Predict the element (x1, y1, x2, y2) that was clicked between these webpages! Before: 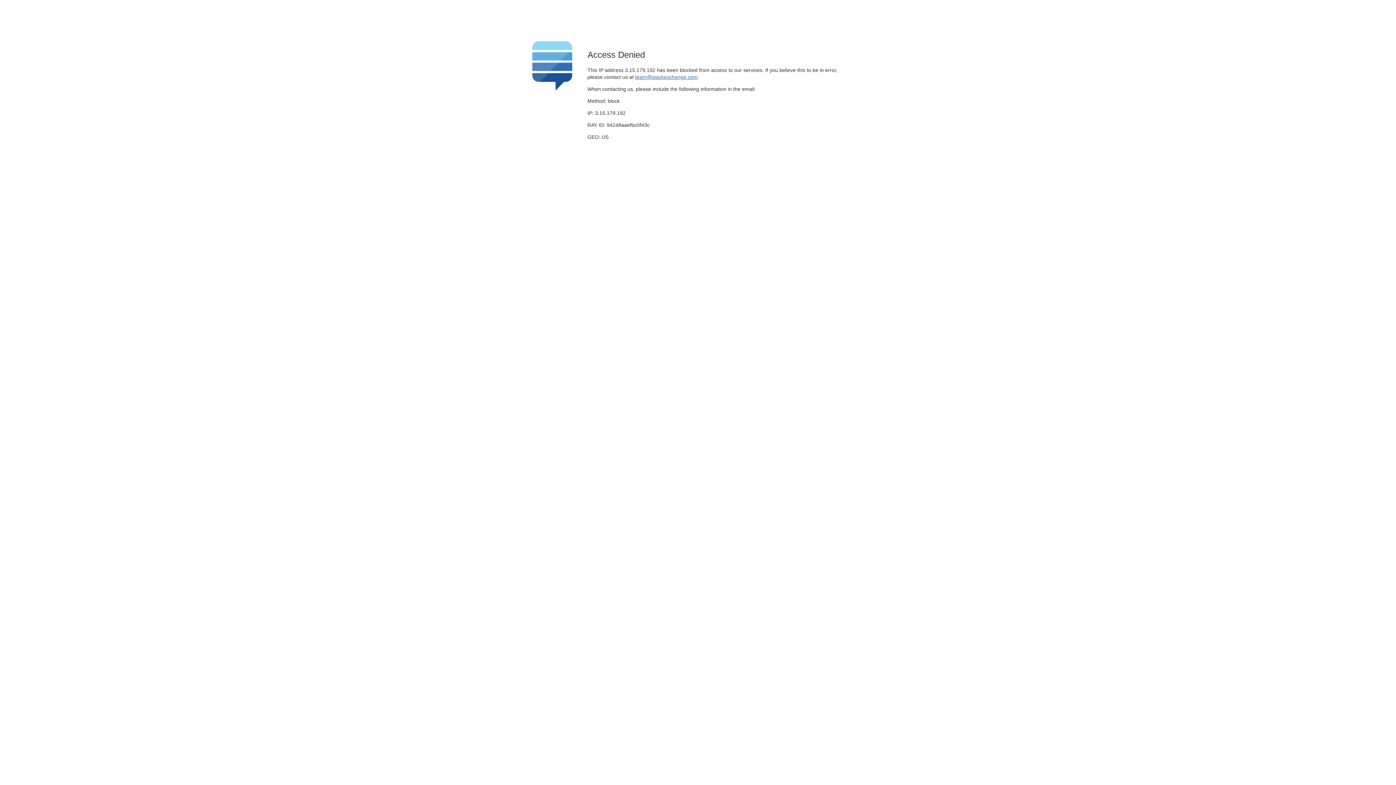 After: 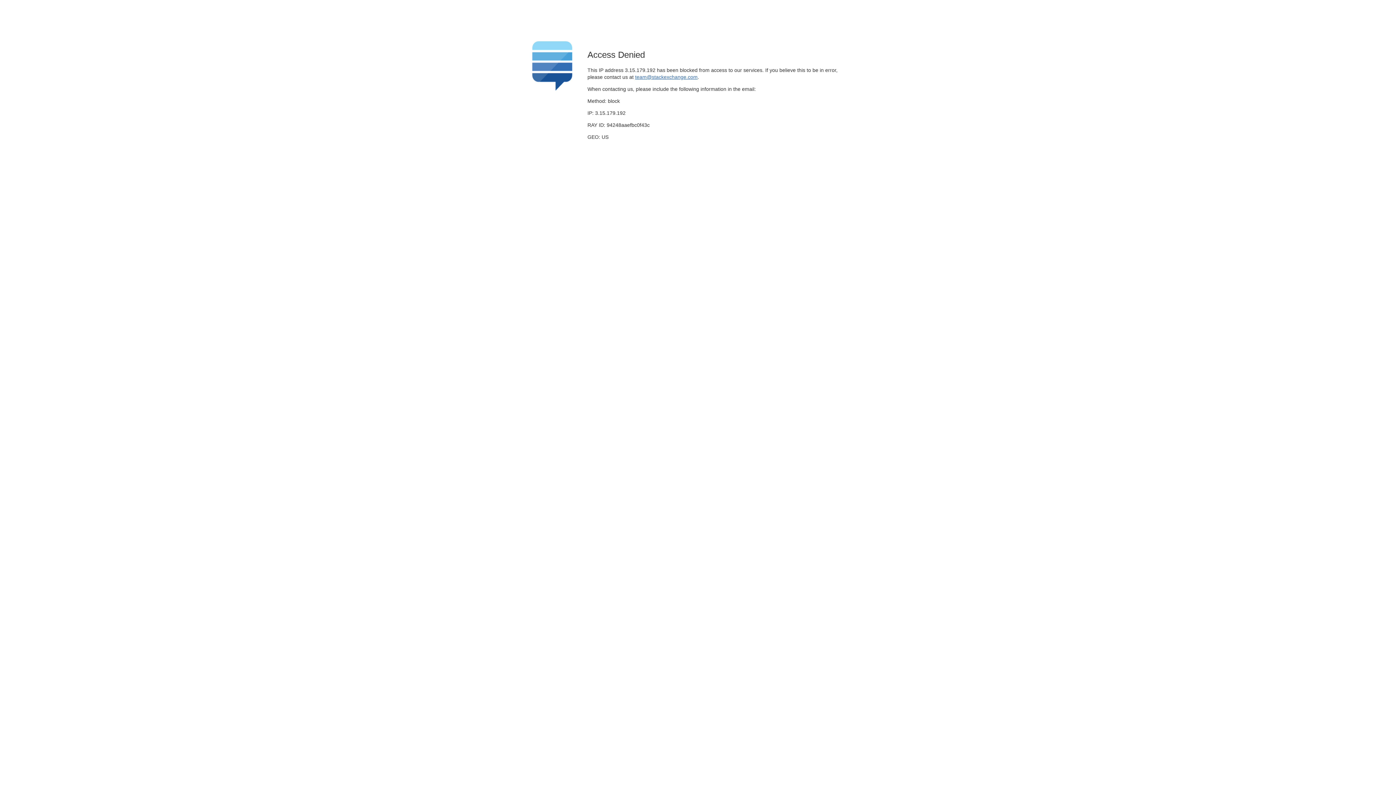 Action: bbox: (635, 74, 697, 79) label: team@stackexchange.com